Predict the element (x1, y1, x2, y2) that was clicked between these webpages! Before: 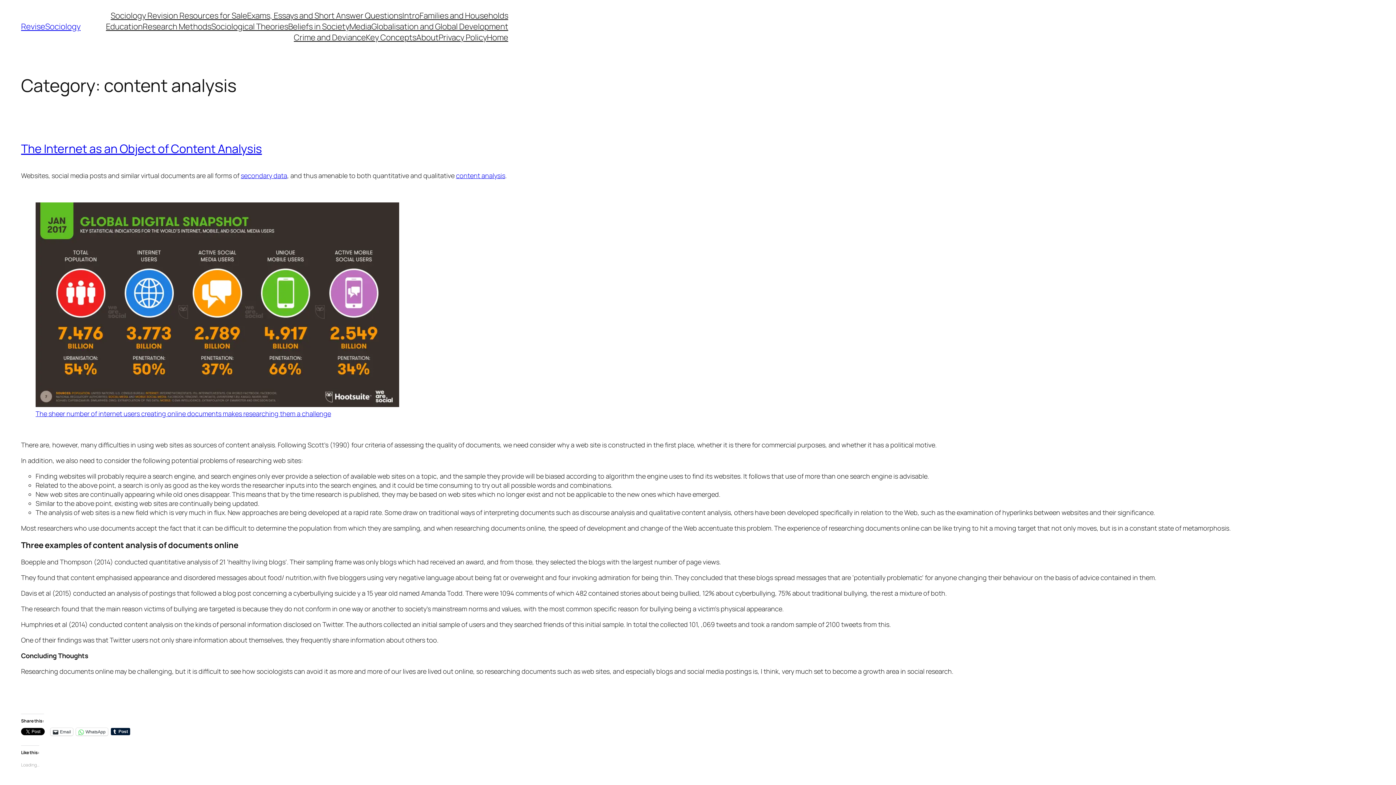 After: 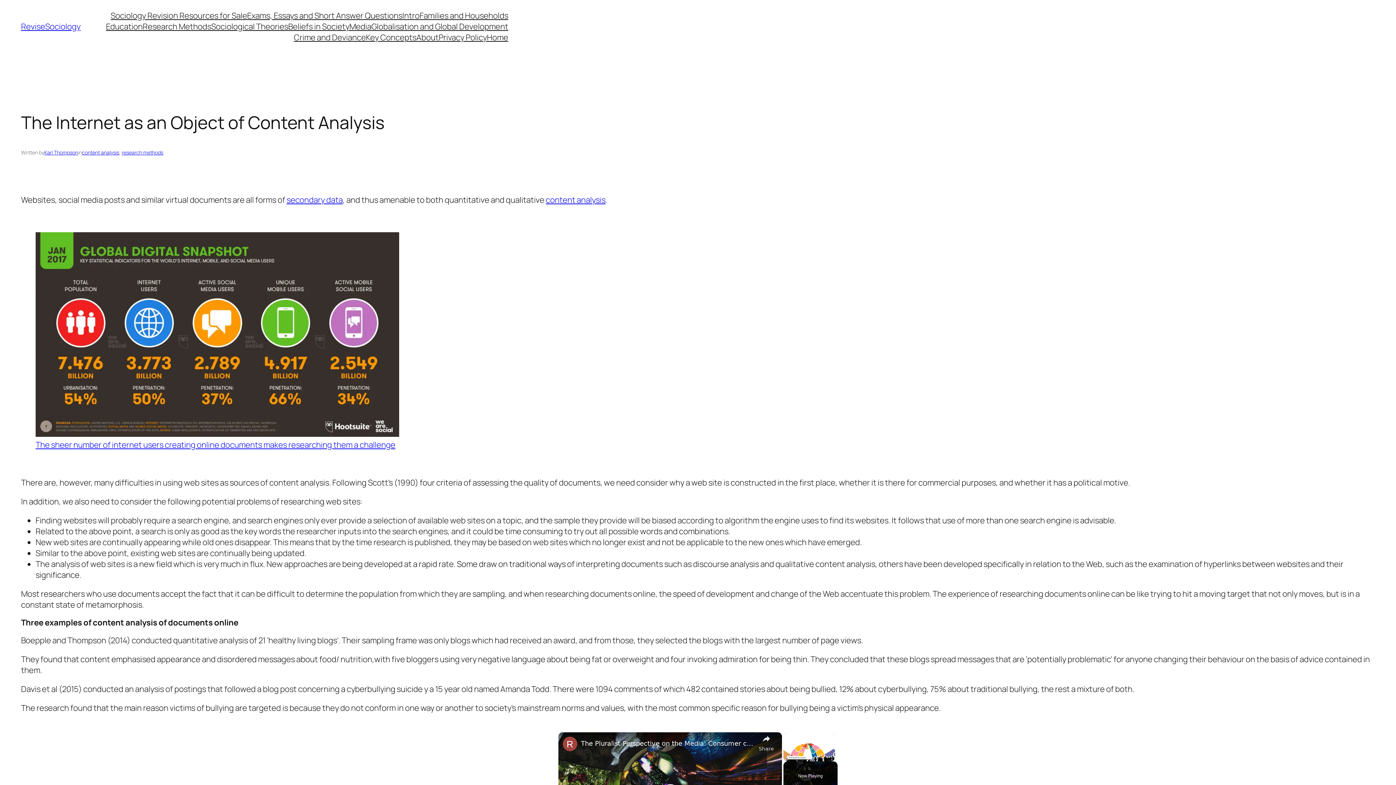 Action: label: The Internet as an Object of Content Analysis bbox: (21, 140, 262, 156)